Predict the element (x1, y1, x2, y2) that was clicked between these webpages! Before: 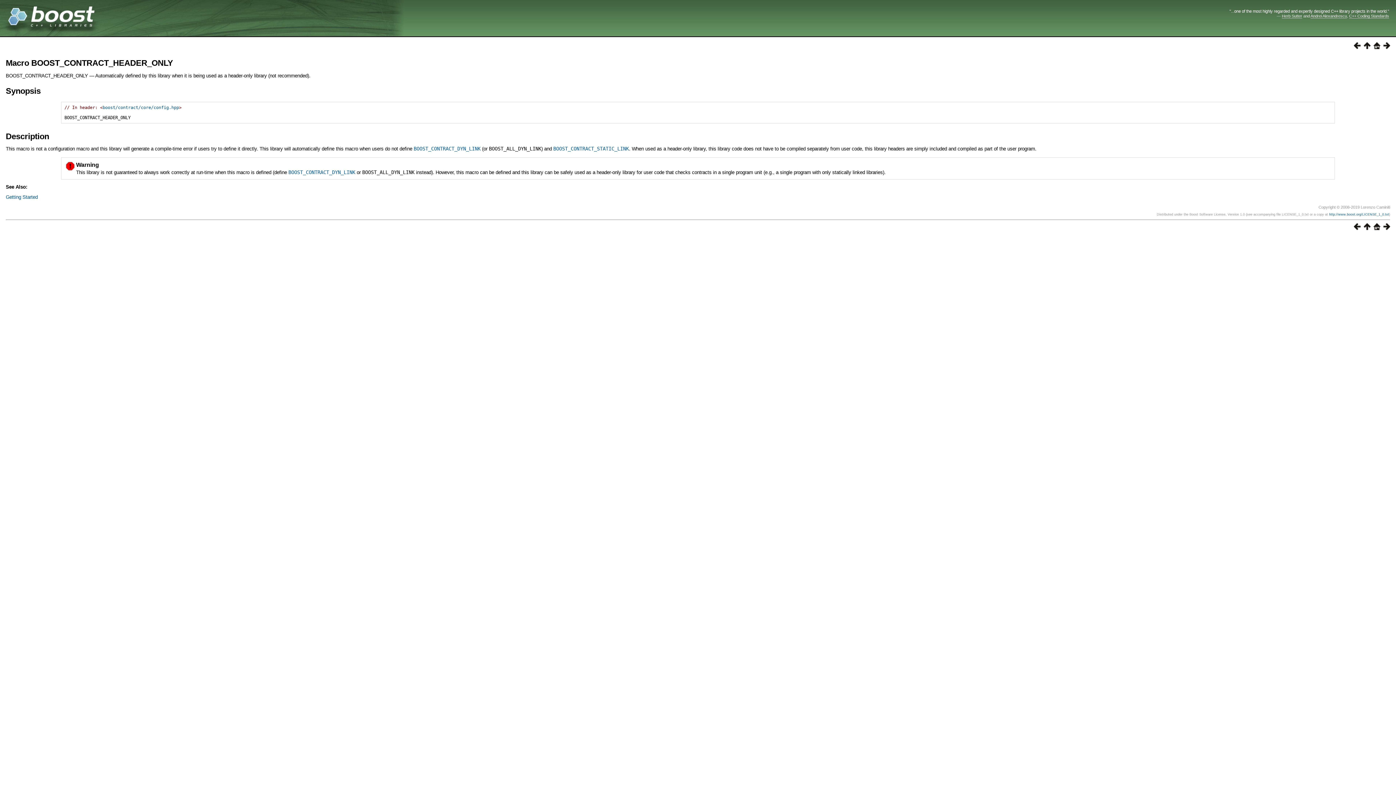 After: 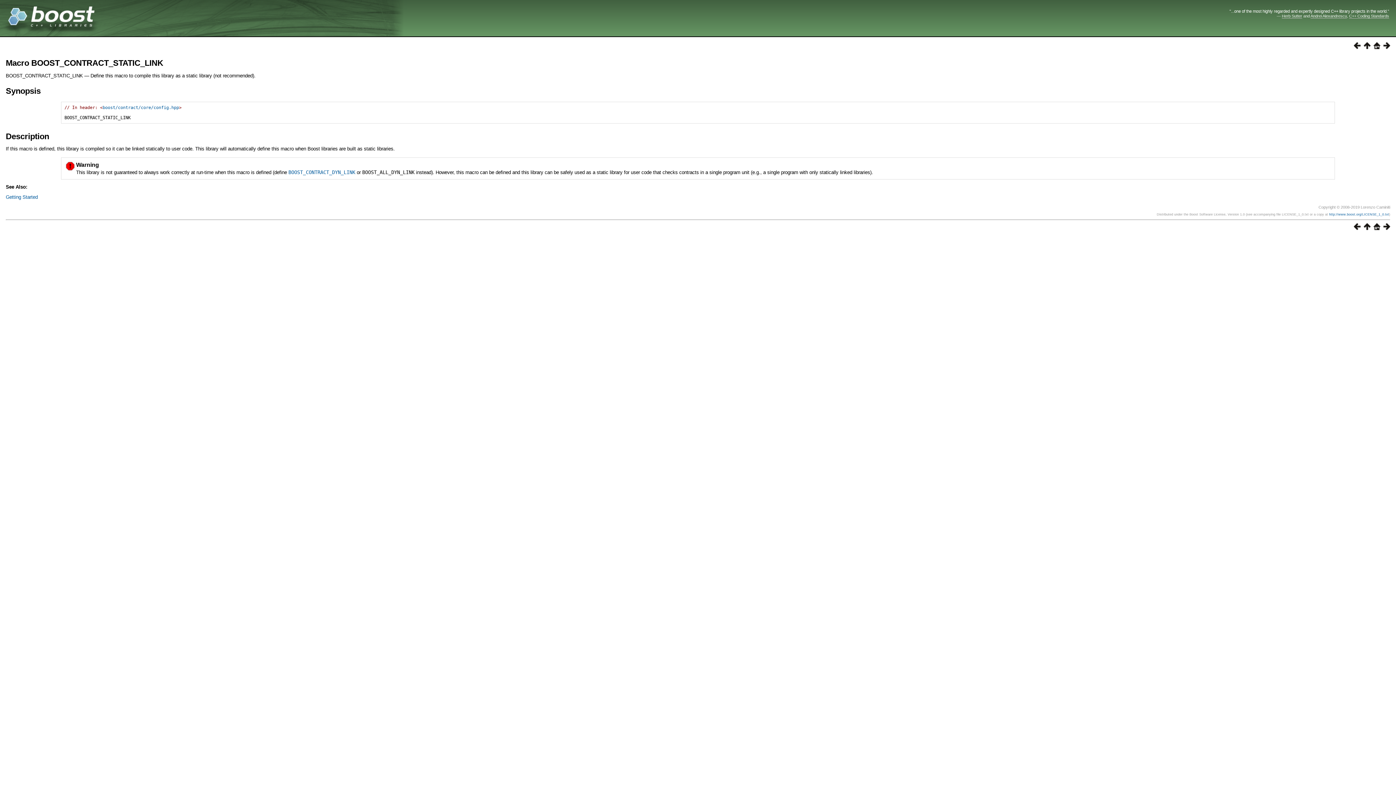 Action: bbox: (1351, 224, 1361, 231)